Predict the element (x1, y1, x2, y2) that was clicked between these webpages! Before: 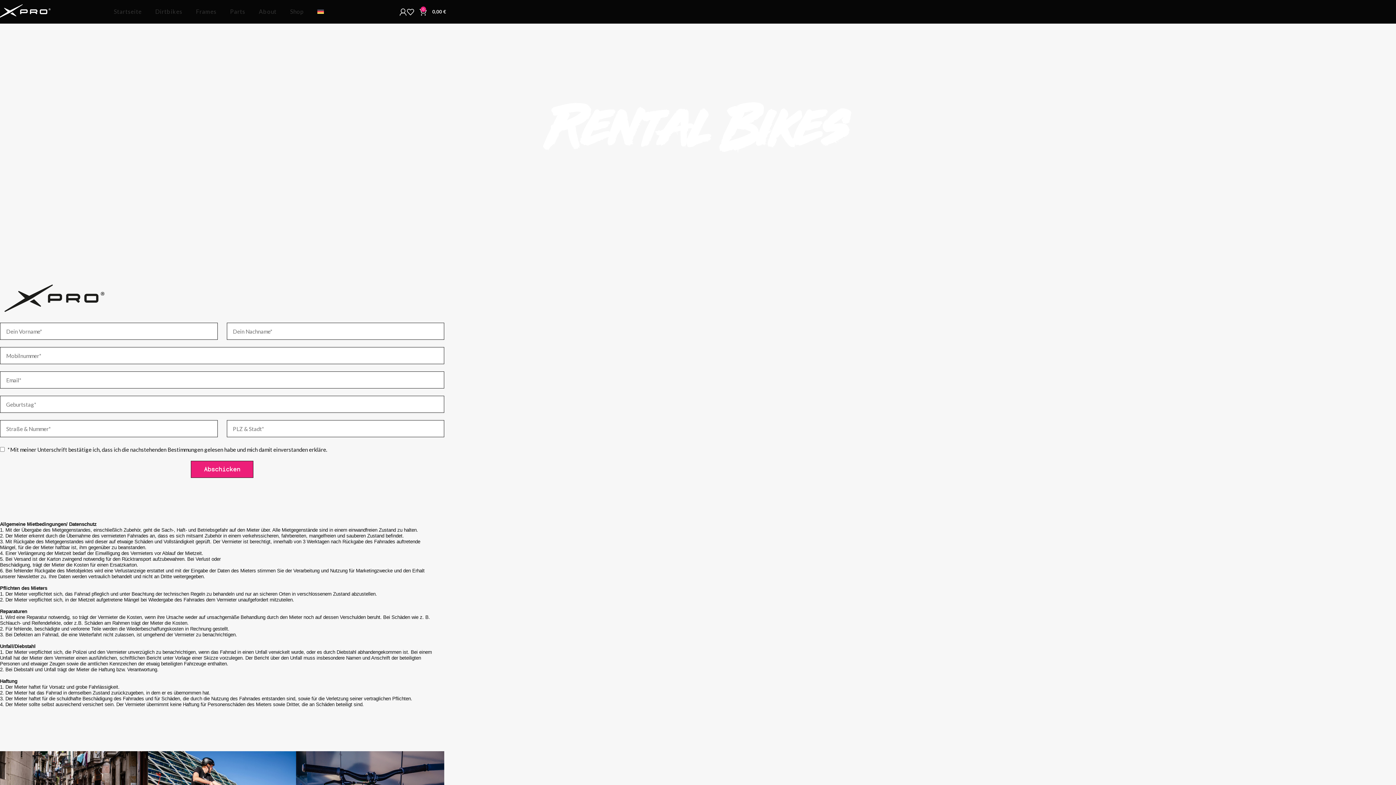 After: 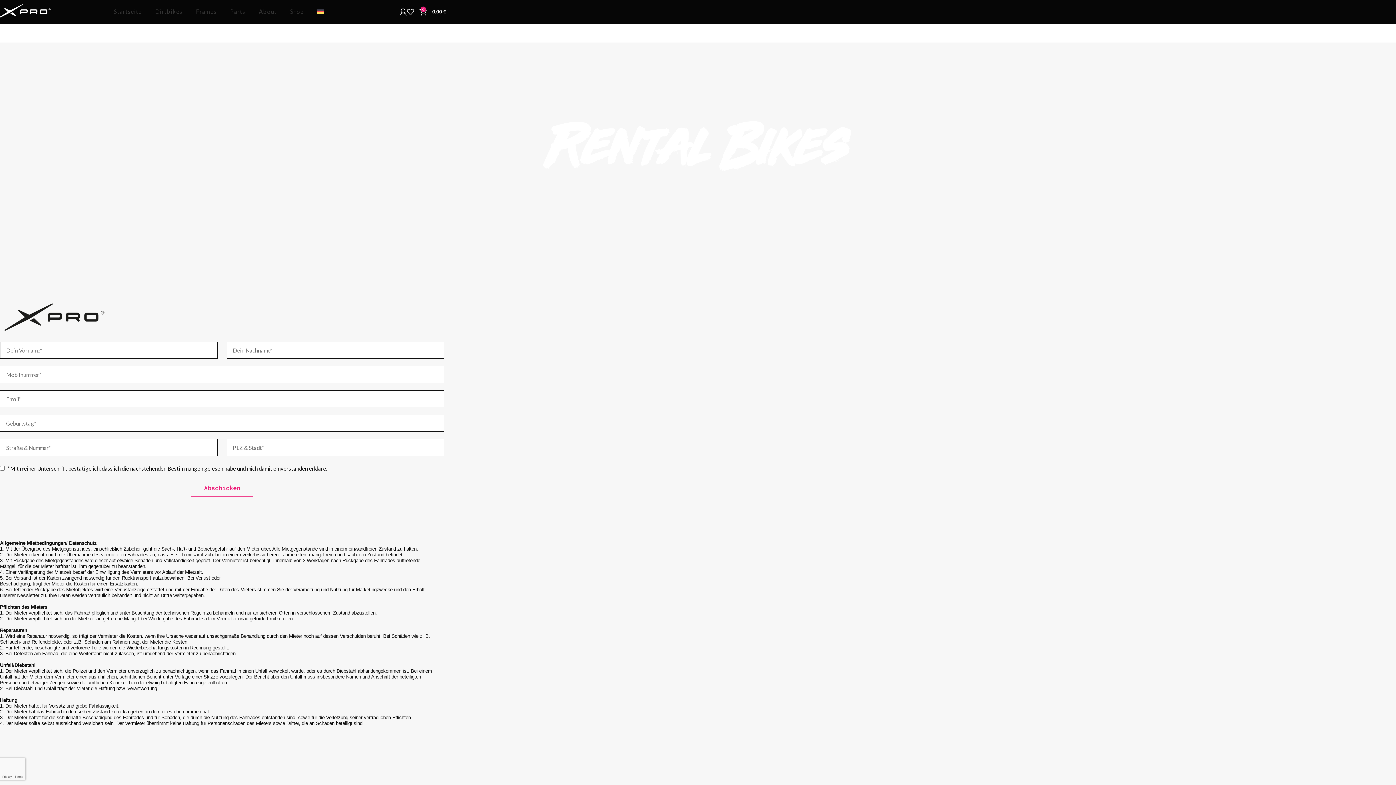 Action: label: Abschicken bbox: (190, 461, 253, 478)